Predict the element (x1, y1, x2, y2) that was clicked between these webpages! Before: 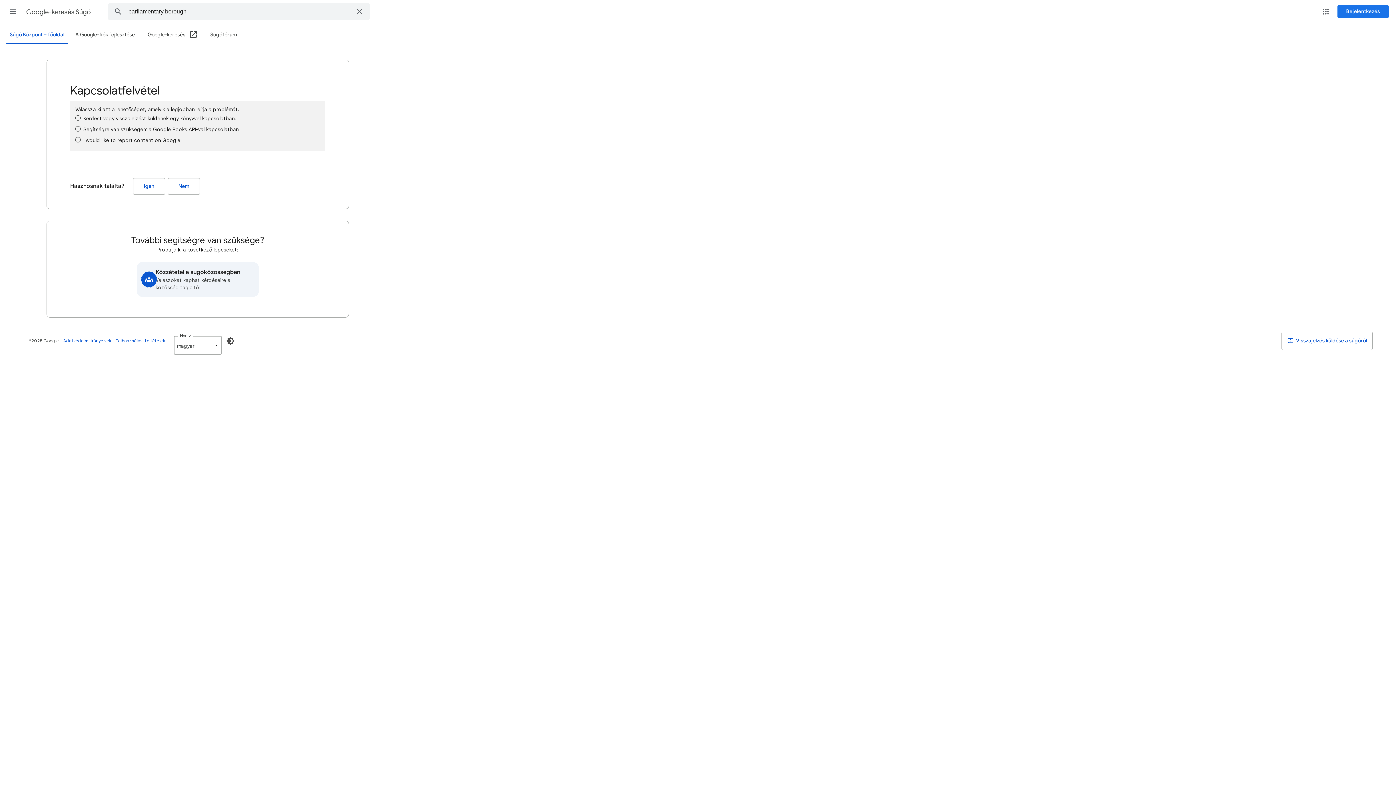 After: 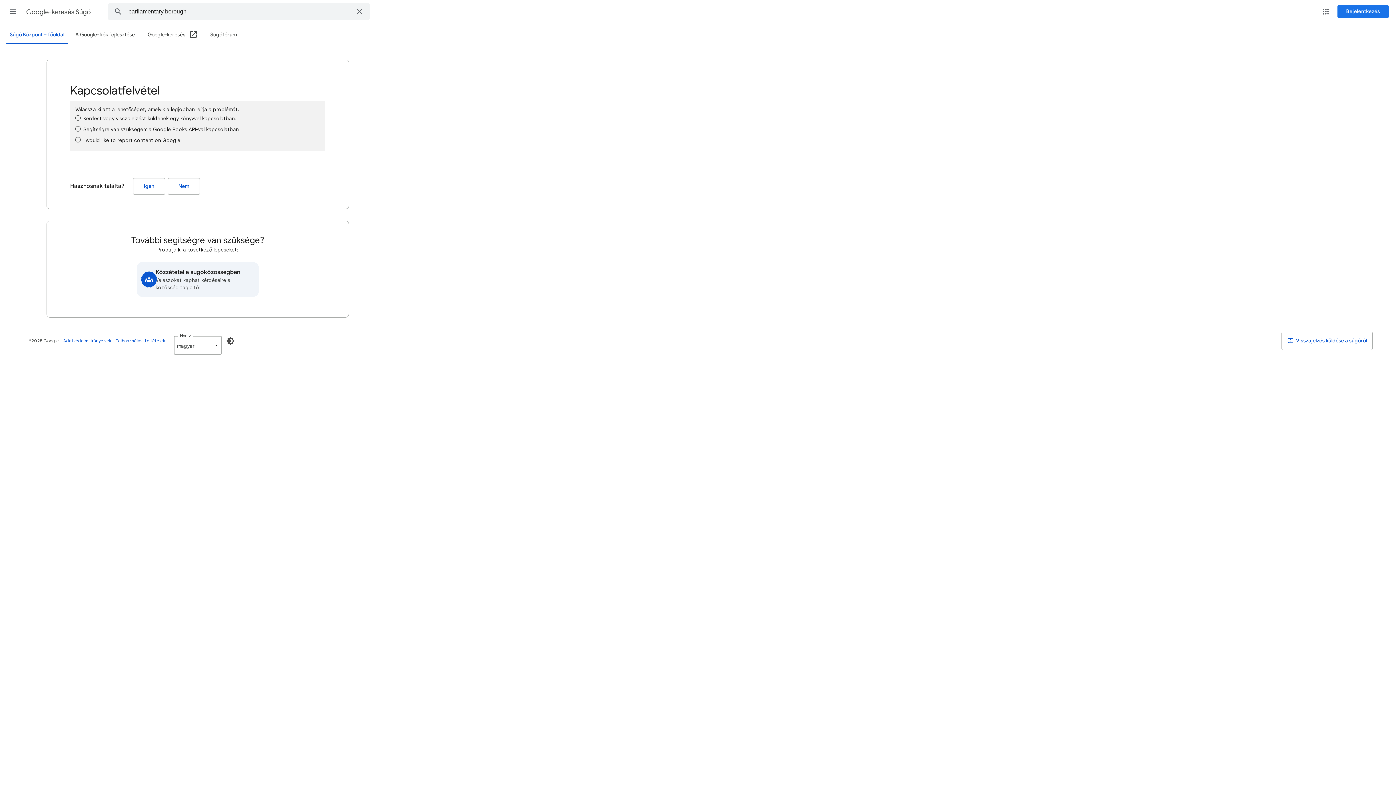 Action: label: Google-keresés (Megnyitás új ablakban) bbox: (147, 26, 197, 44)